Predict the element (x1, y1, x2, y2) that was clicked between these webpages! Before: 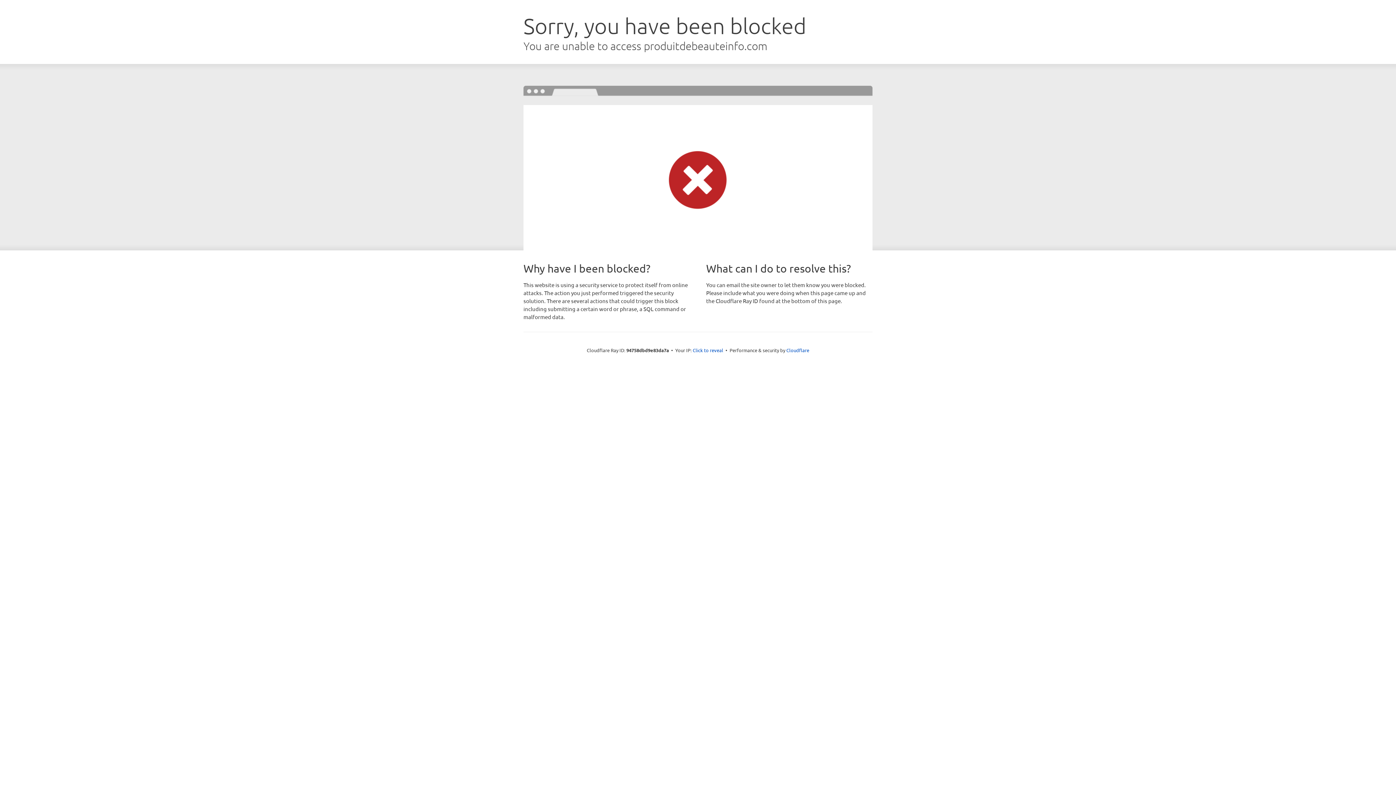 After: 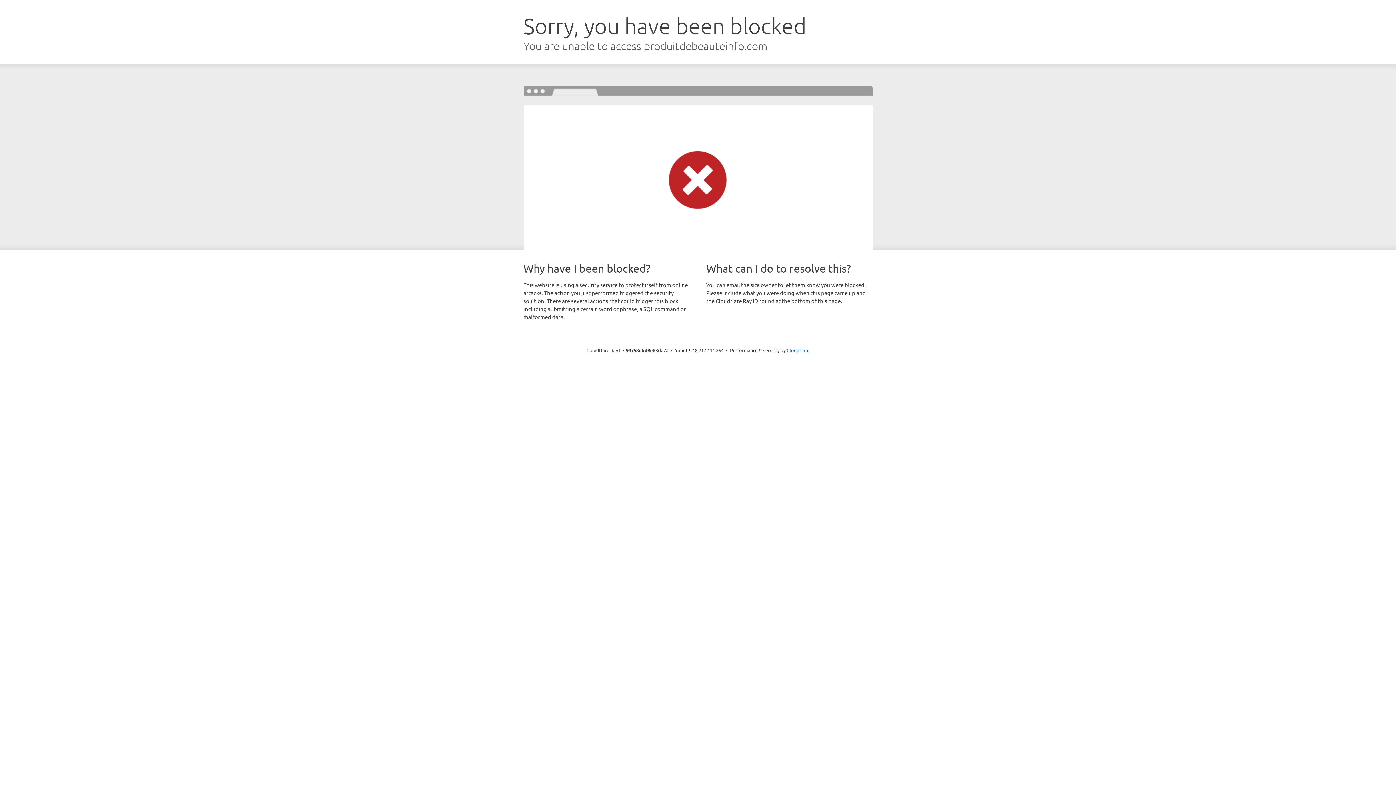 Action: label: Click to reveal bbox: (692, 346, 723, 353)